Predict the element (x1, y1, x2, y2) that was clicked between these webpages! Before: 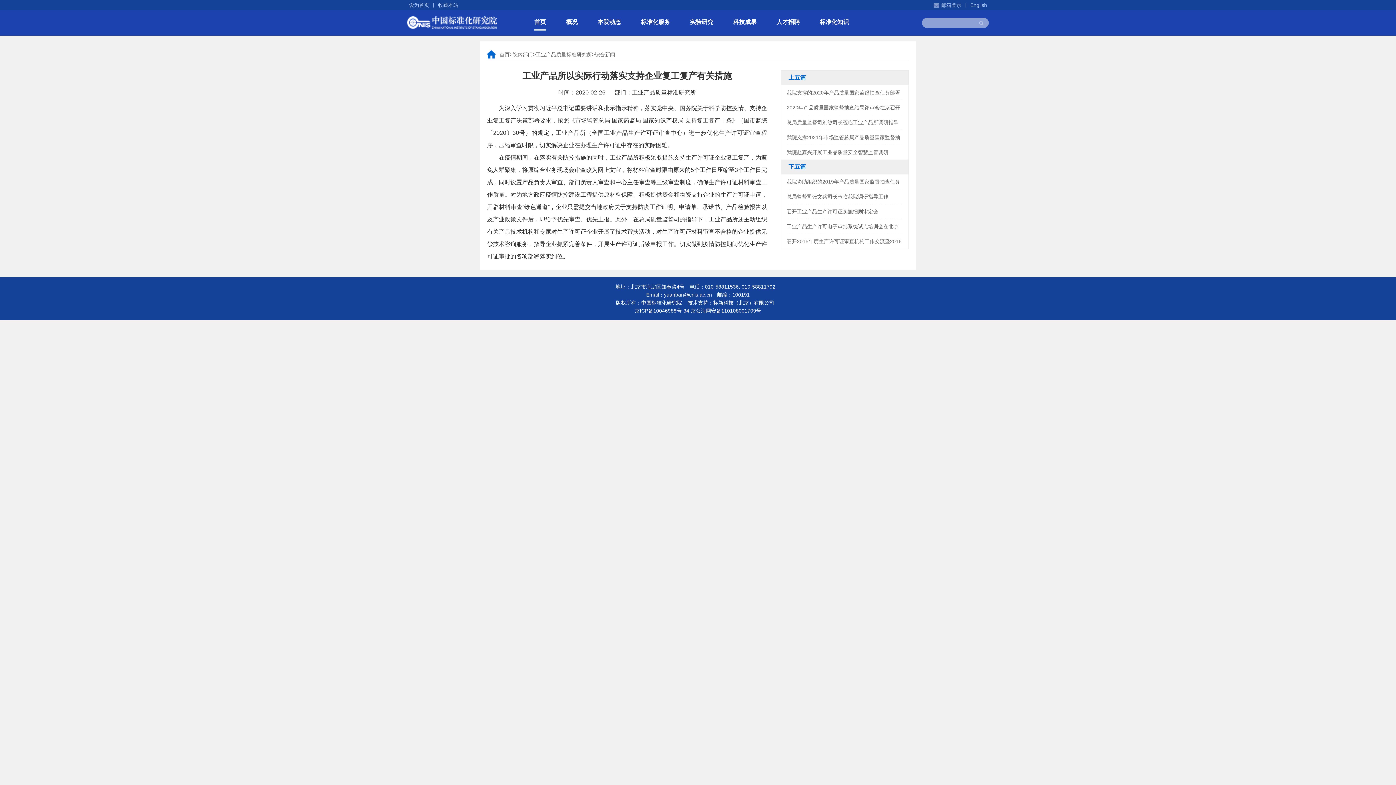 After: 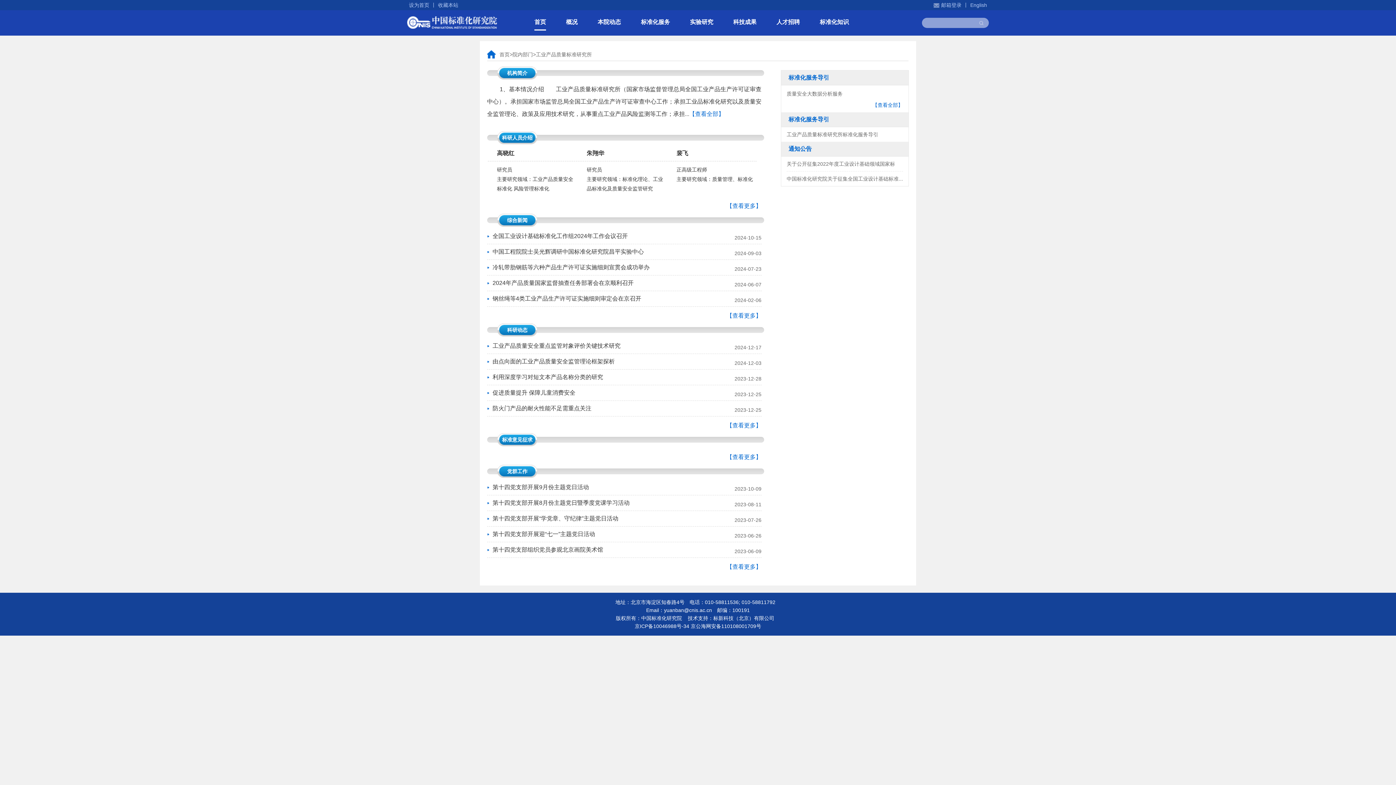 Action: label: 工业产品质量标准研究所 bbox: (536, 51, 592, 57)